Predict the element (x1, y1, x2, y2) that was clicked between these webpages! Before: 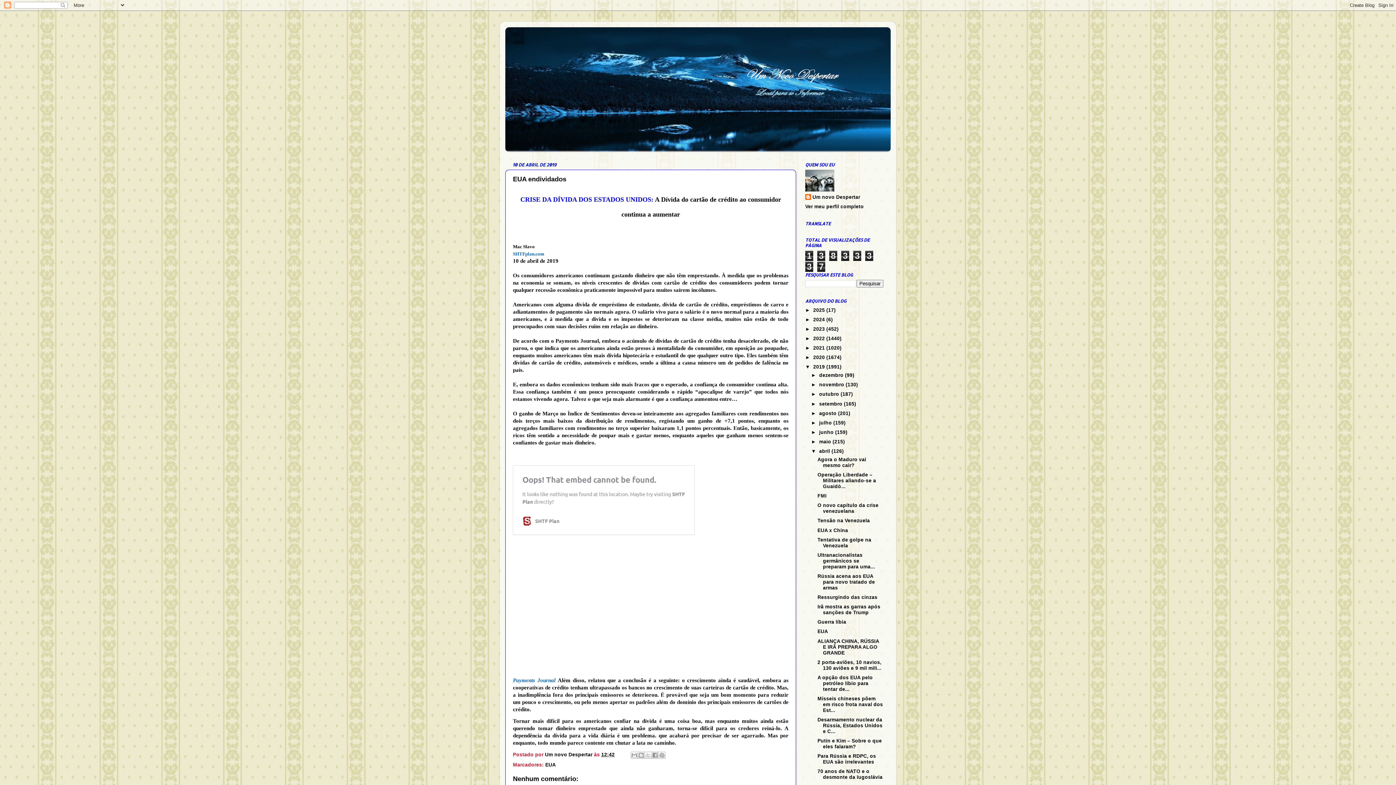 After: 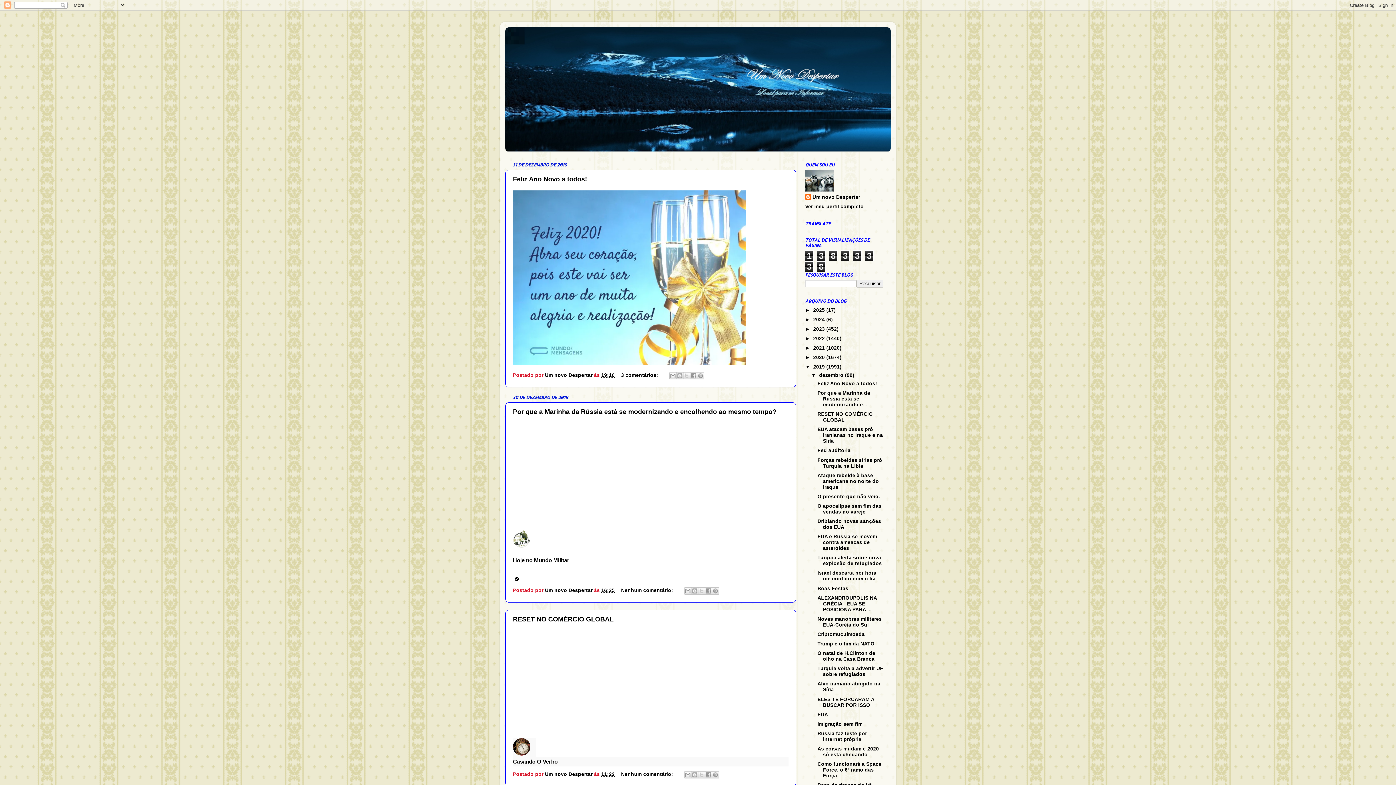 Action: bbox: (819, 372, 845, 378) label: dezembro 